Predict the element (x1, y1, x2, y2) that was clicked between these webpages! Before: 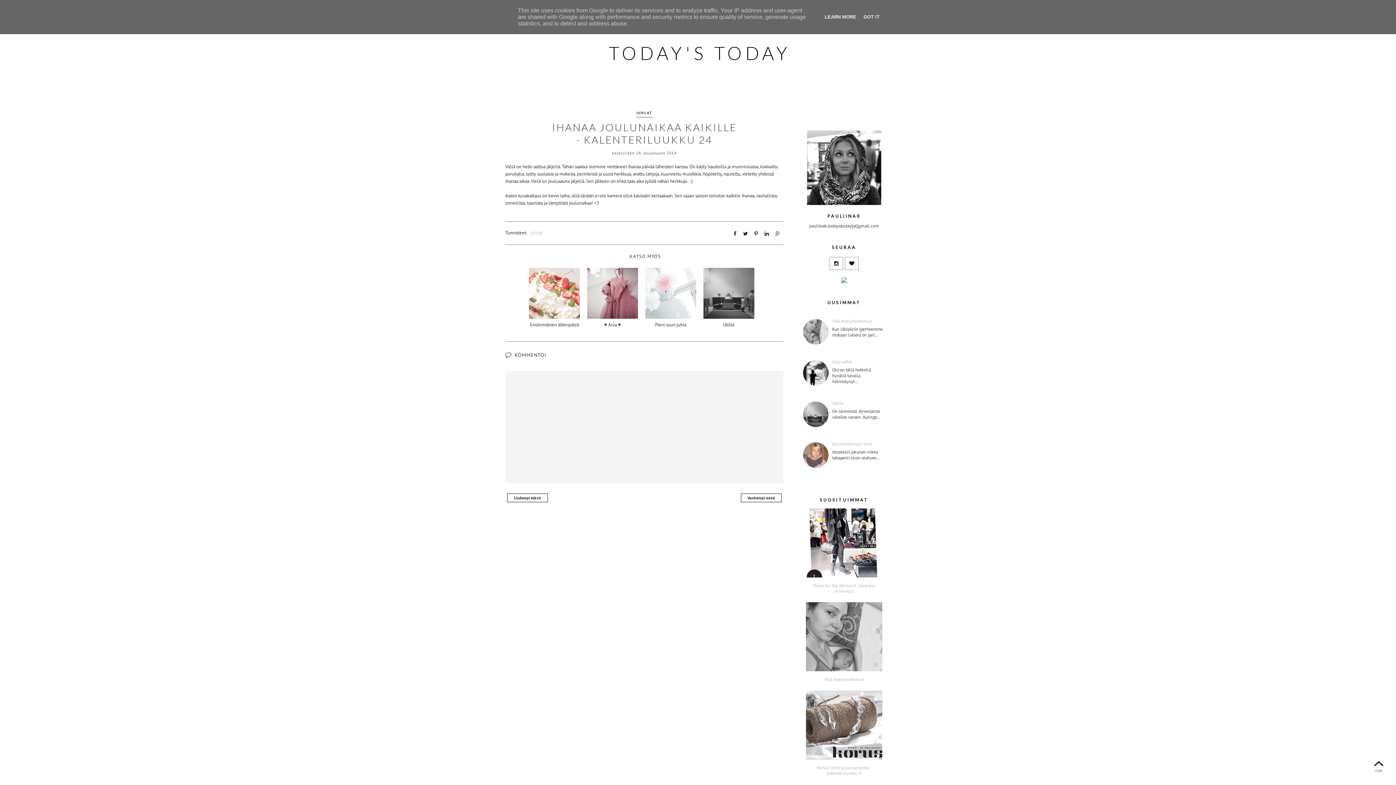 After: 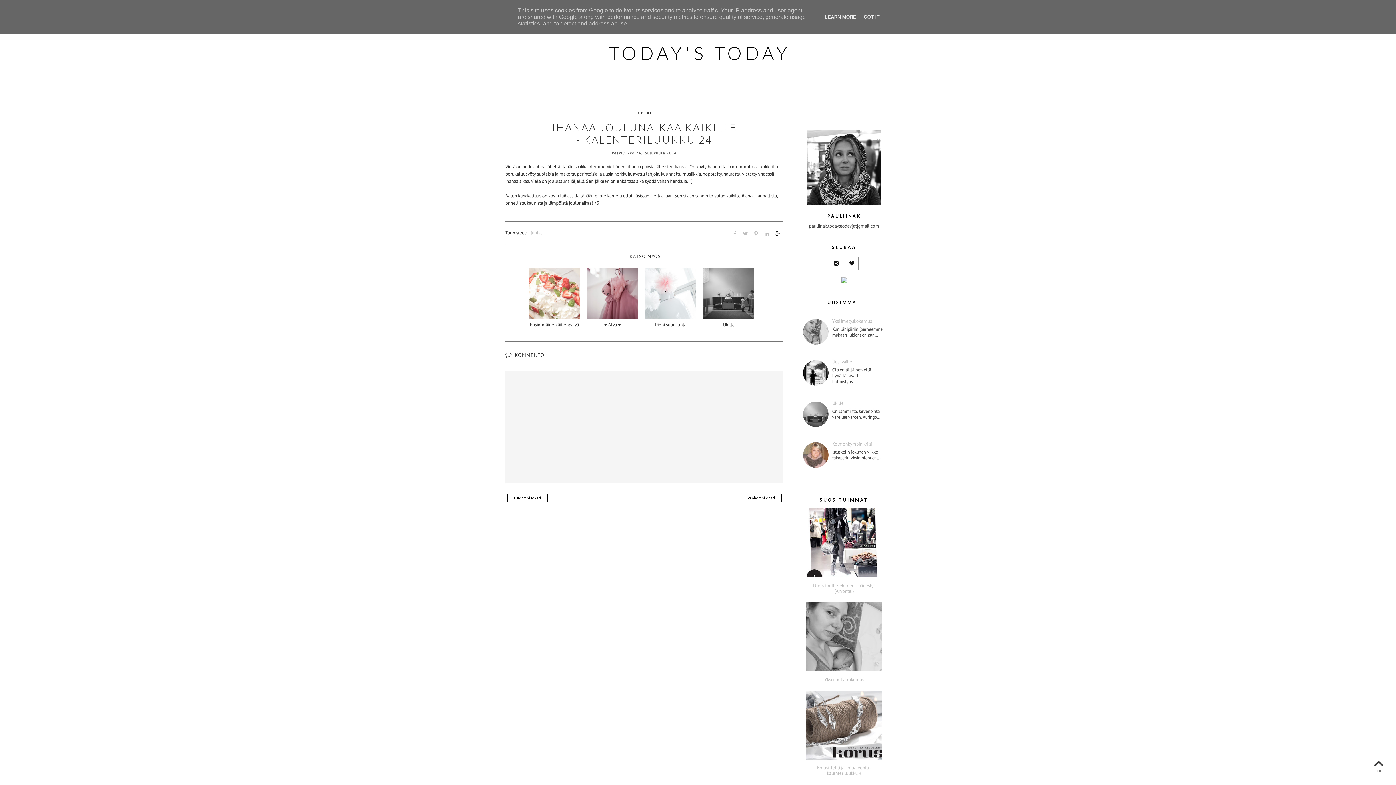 Action: bbox: (773, 229, 782, 238)